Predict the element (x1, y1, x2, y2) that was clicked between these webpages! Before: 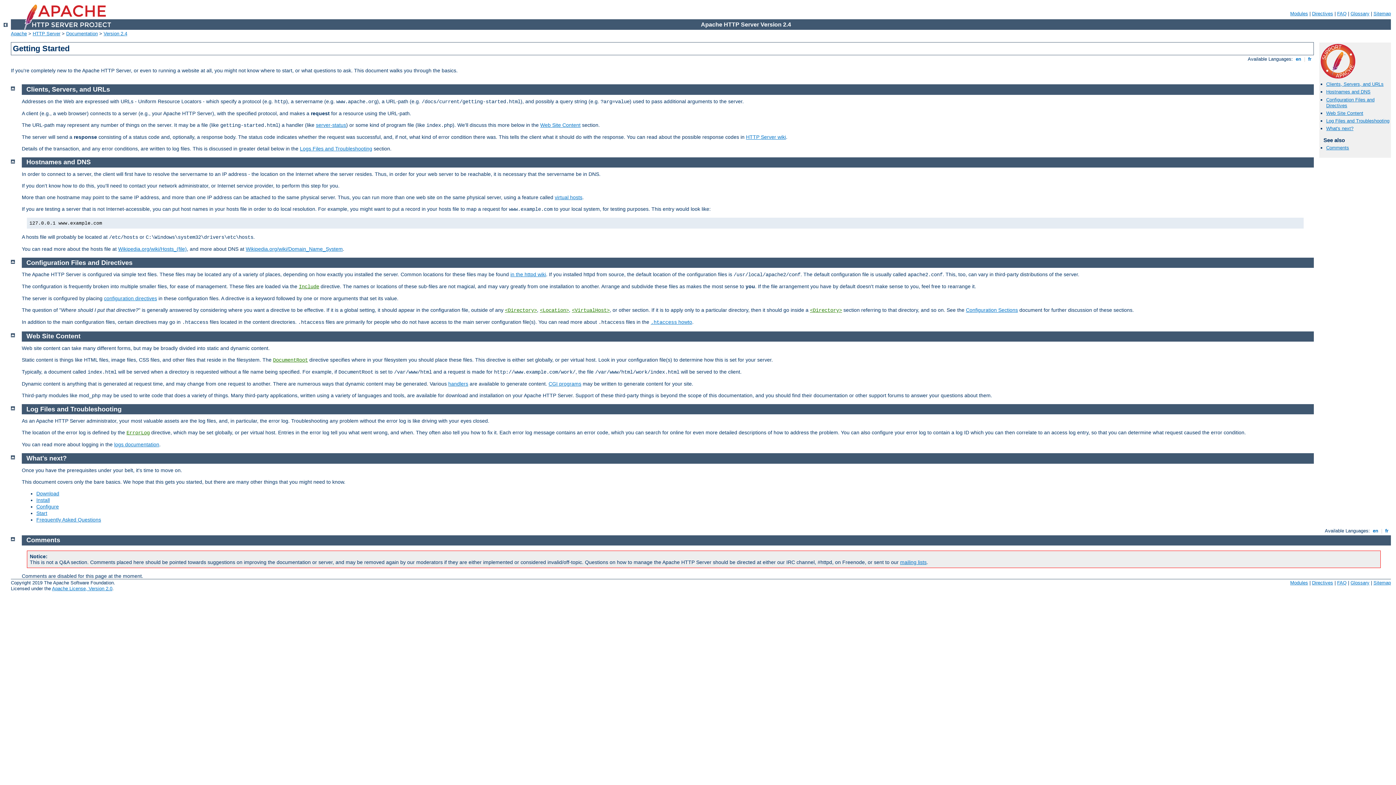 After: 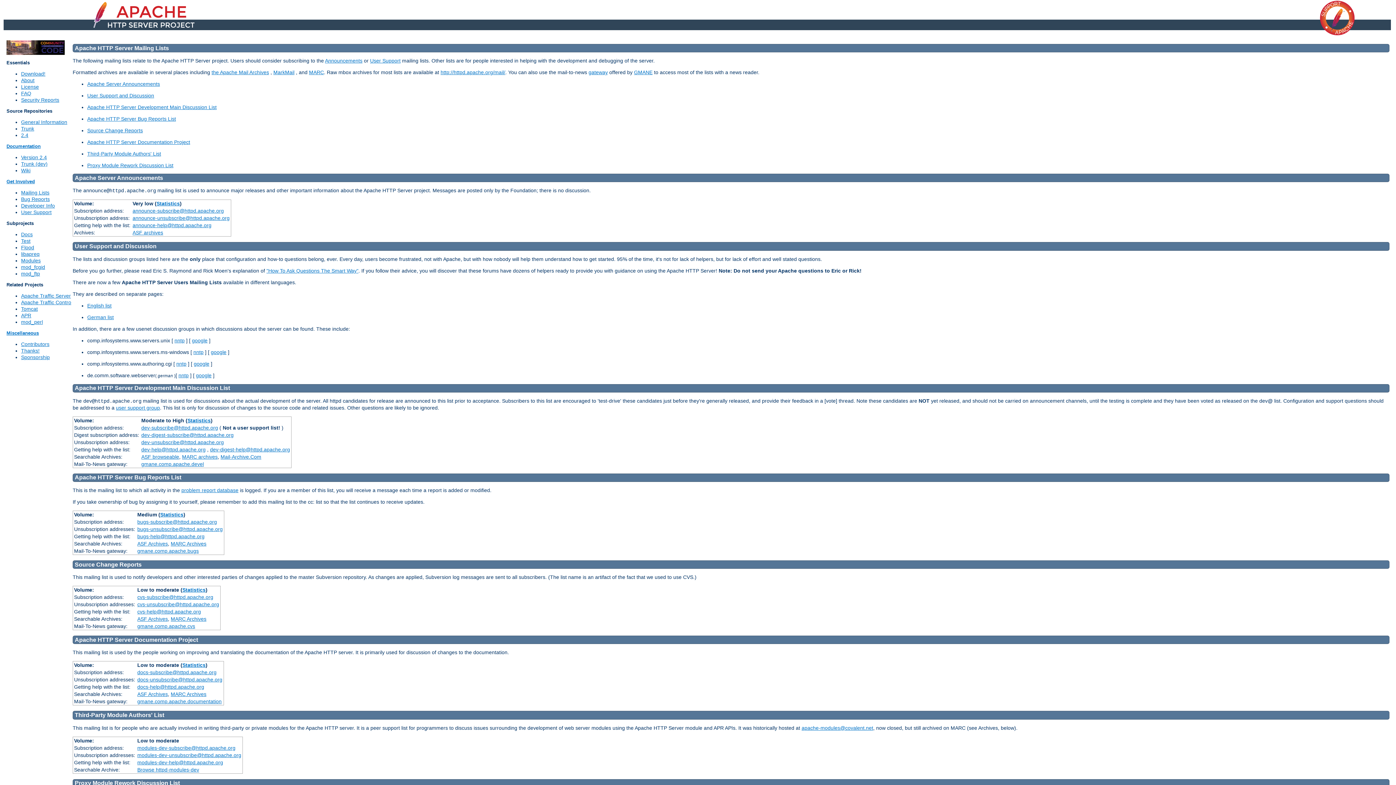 Action: label: mailing lists bbox: (900, 559, 926, 565)